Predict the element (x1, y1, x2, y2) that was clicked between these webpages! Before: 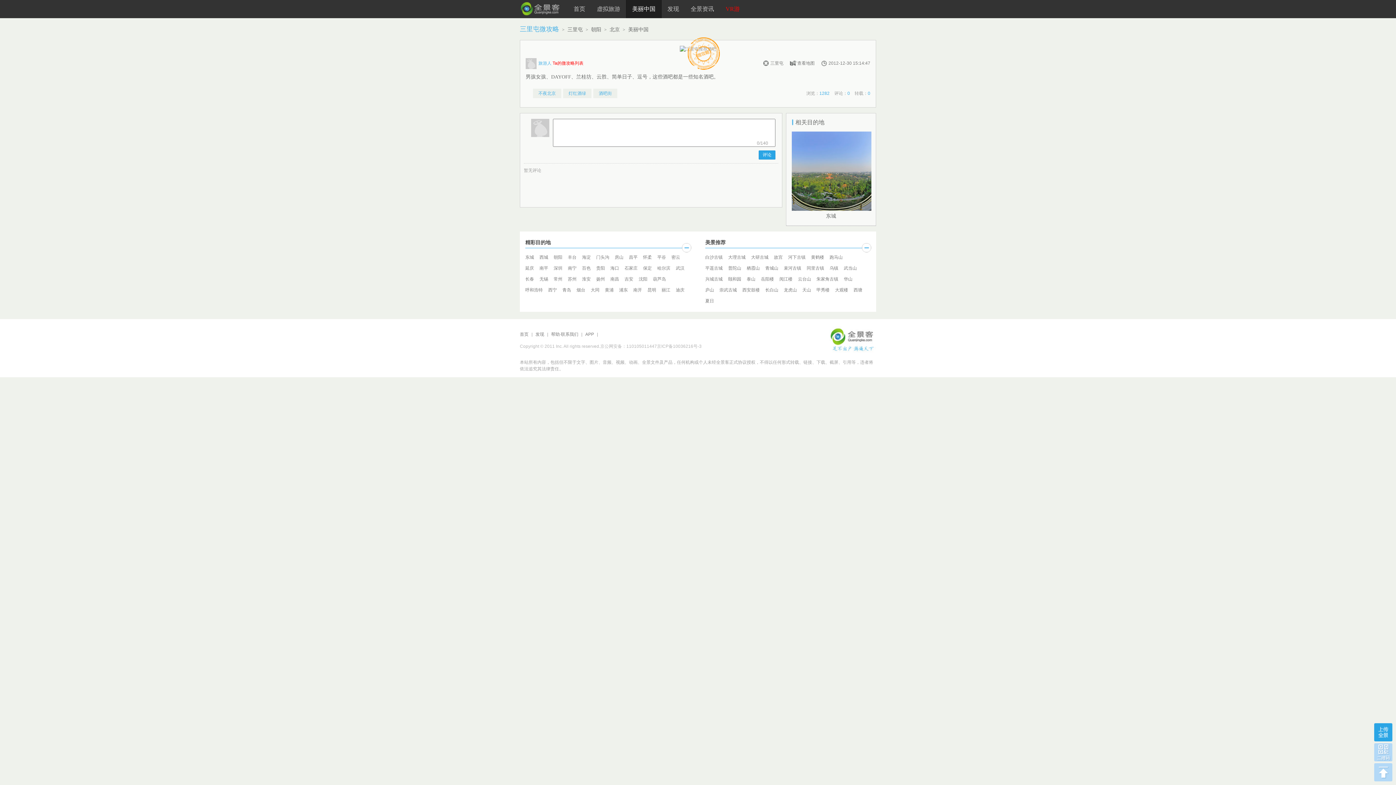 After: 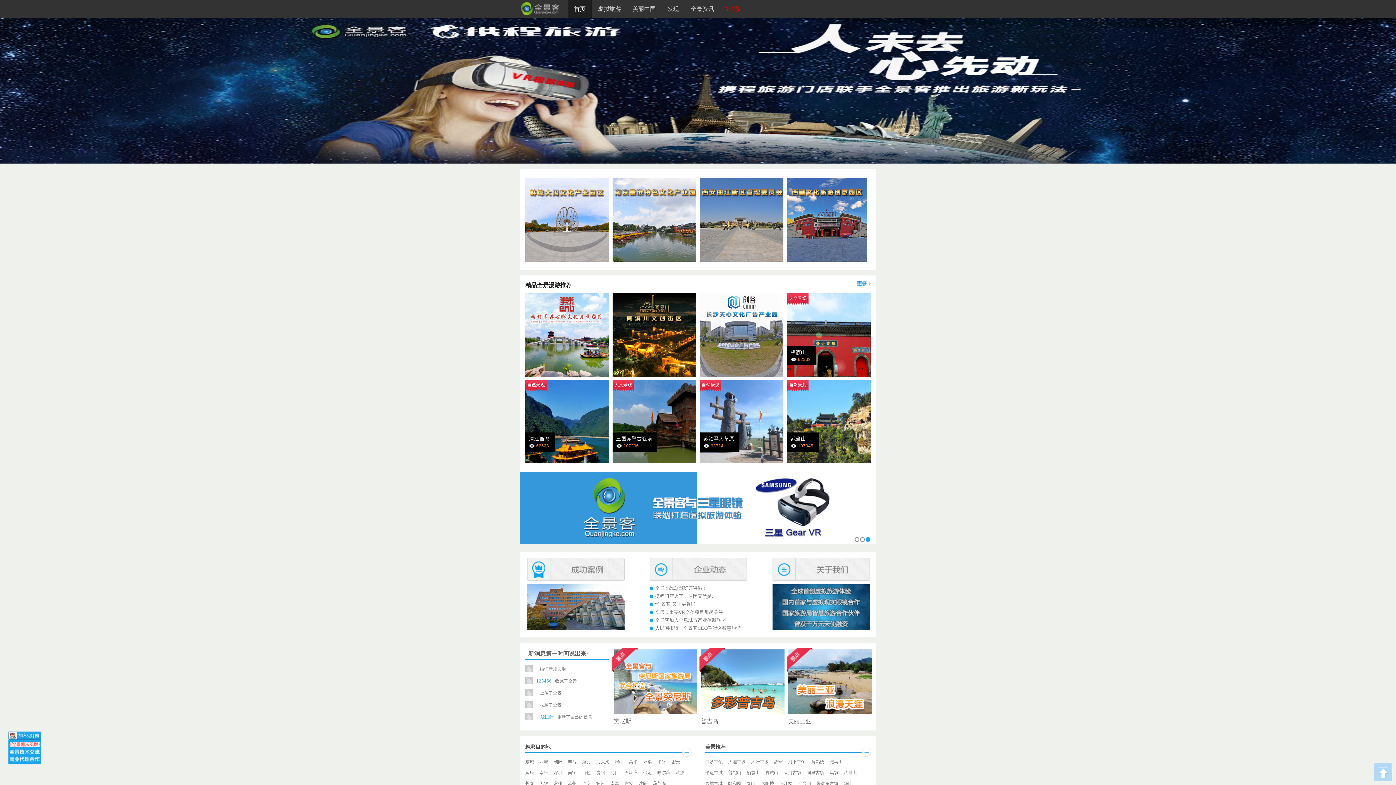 Action: bbox: (520, 5, 560, 10)